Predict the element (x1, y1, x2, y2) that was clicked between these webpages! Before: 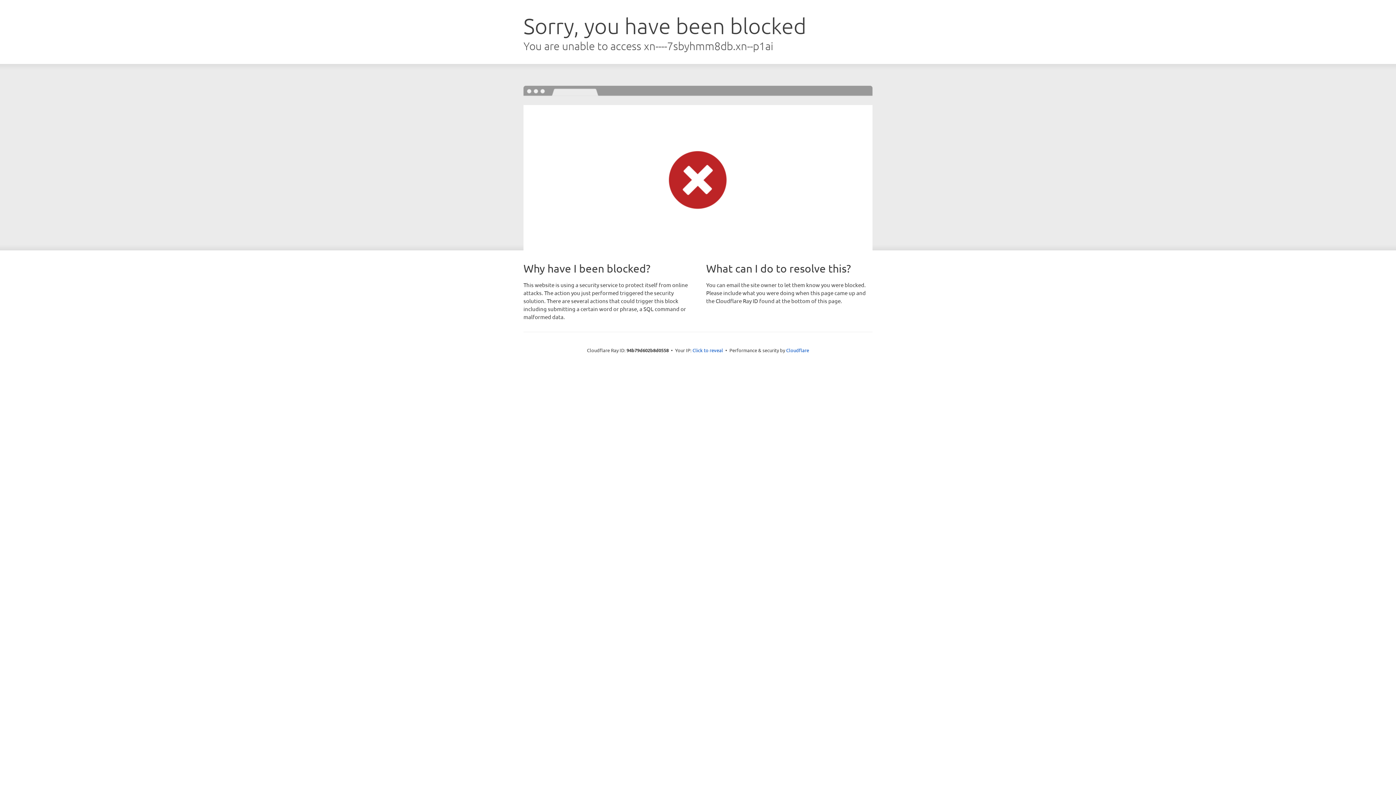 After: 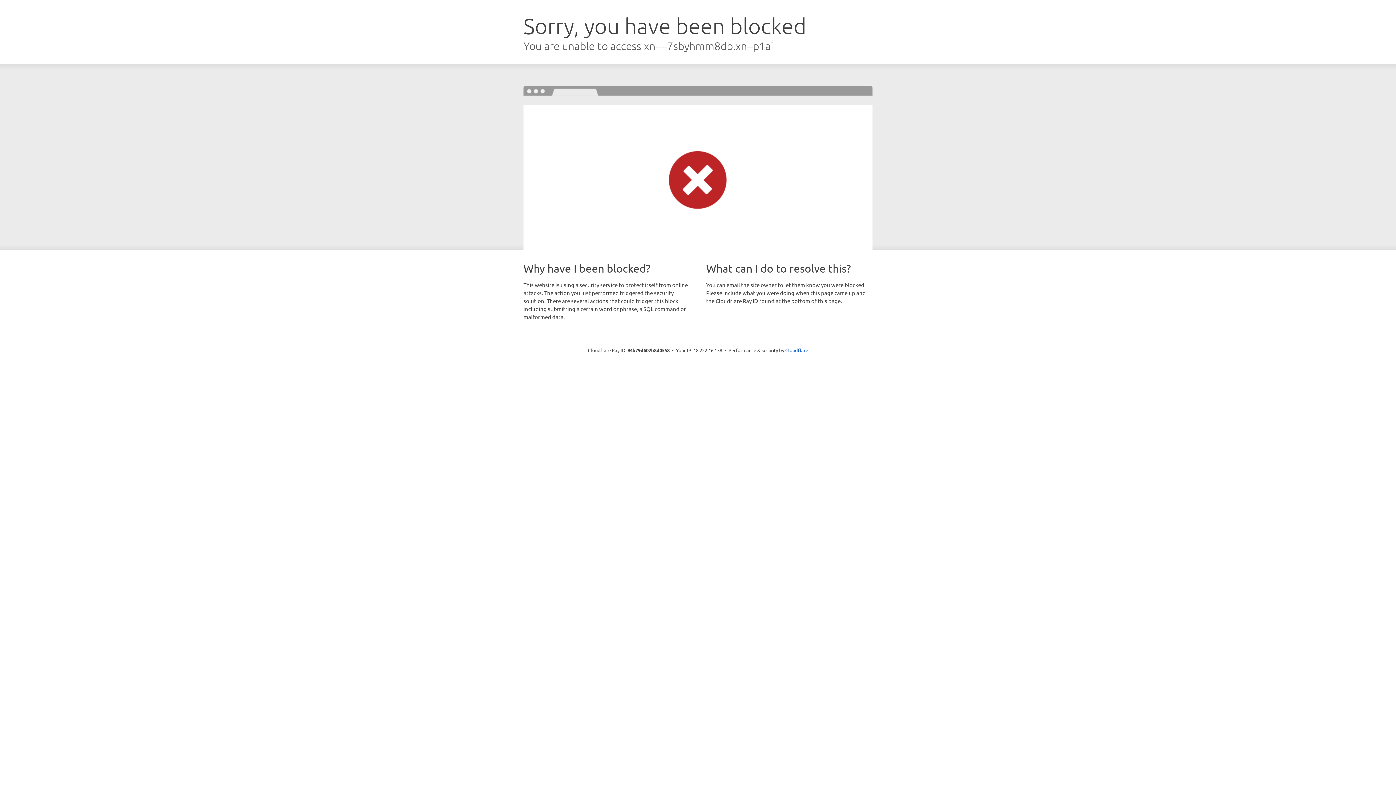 Action: bbox: (692, 346, 723, 353) label: Click to reveal